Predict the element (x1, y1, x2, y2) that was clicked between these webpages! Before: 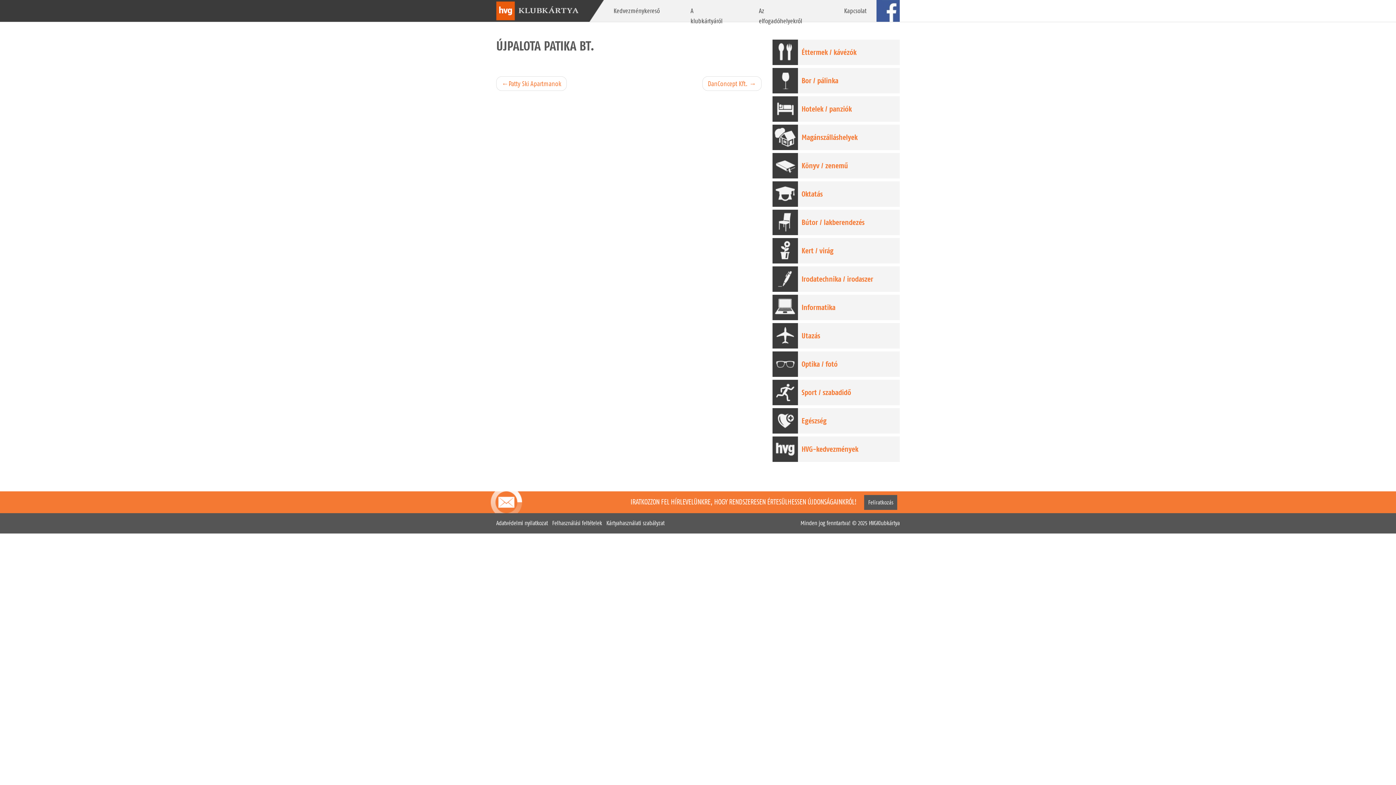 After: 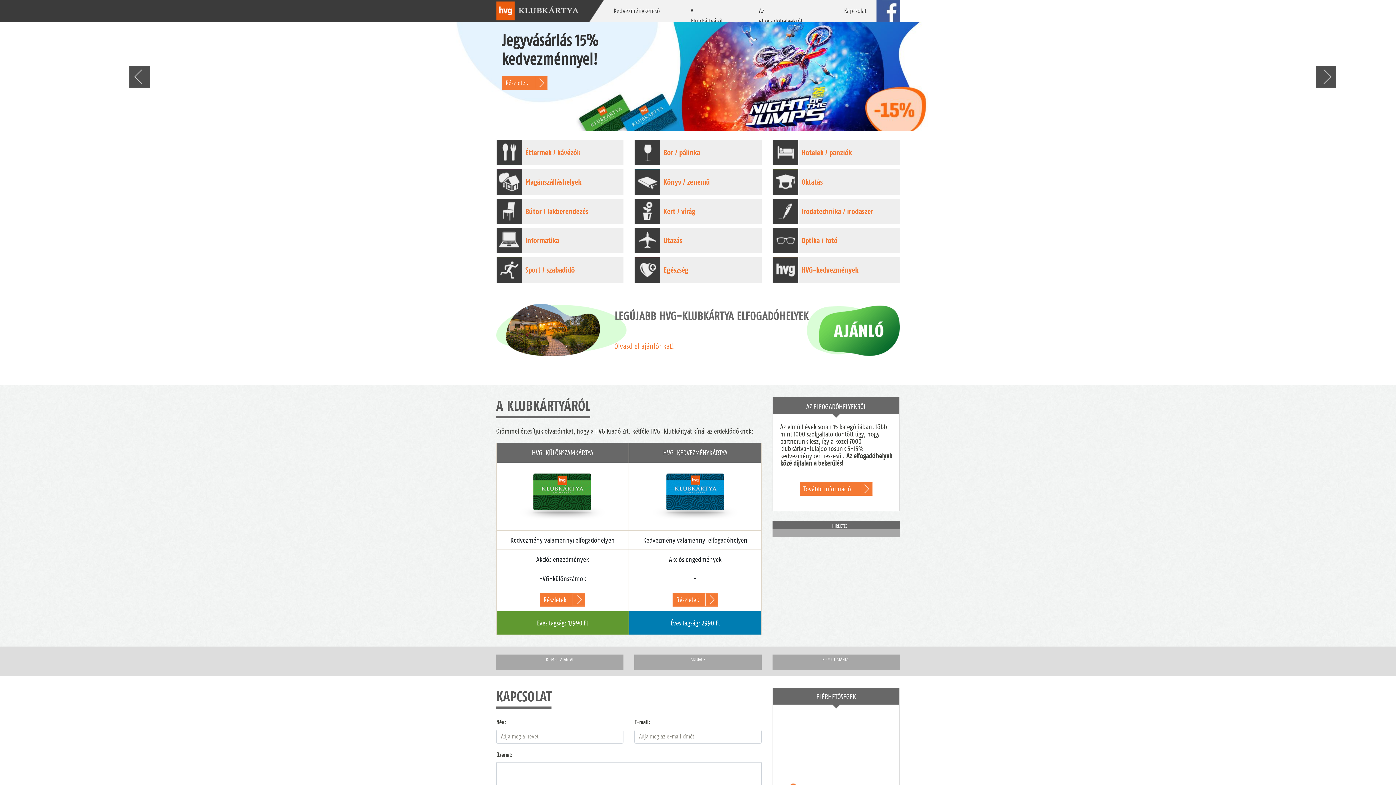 Action: bbox: (496, 6, 603, 14)